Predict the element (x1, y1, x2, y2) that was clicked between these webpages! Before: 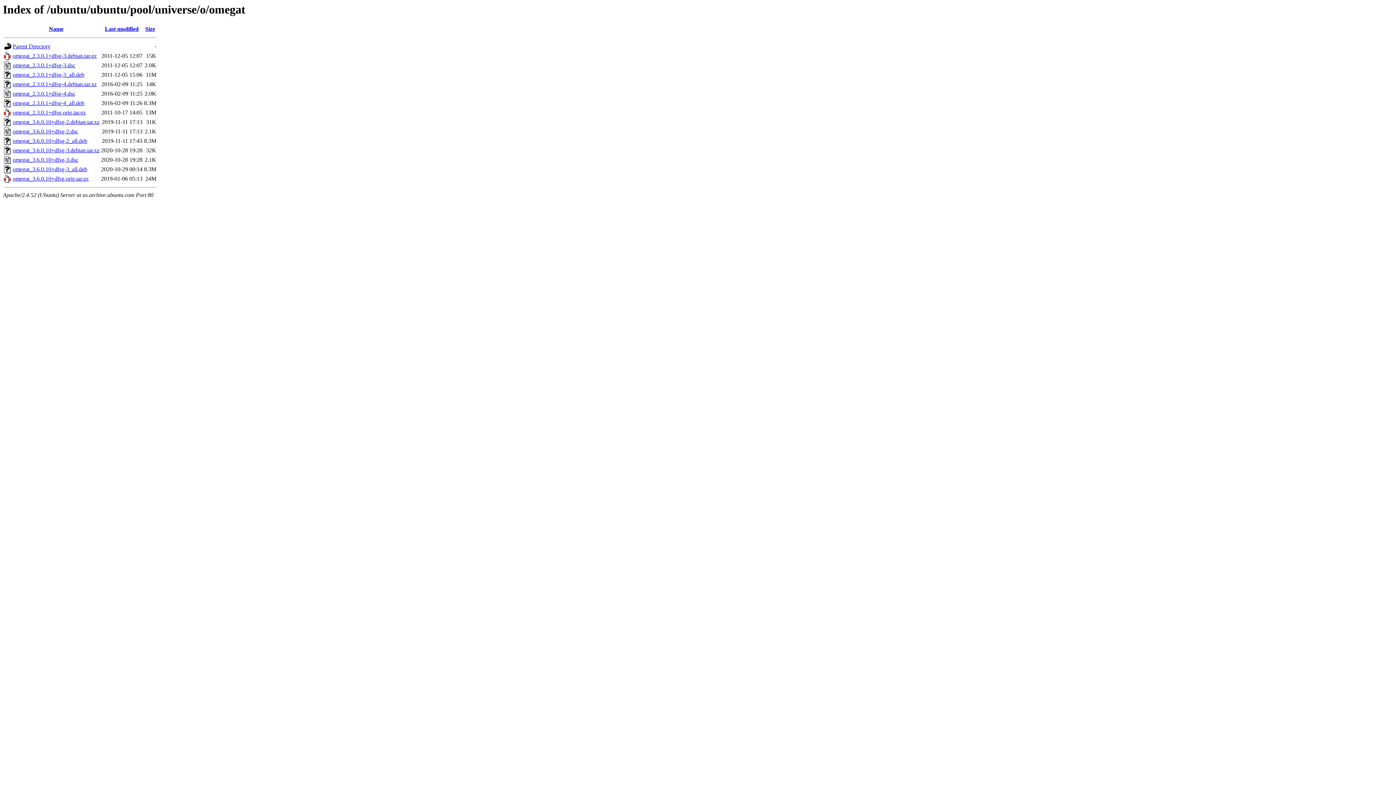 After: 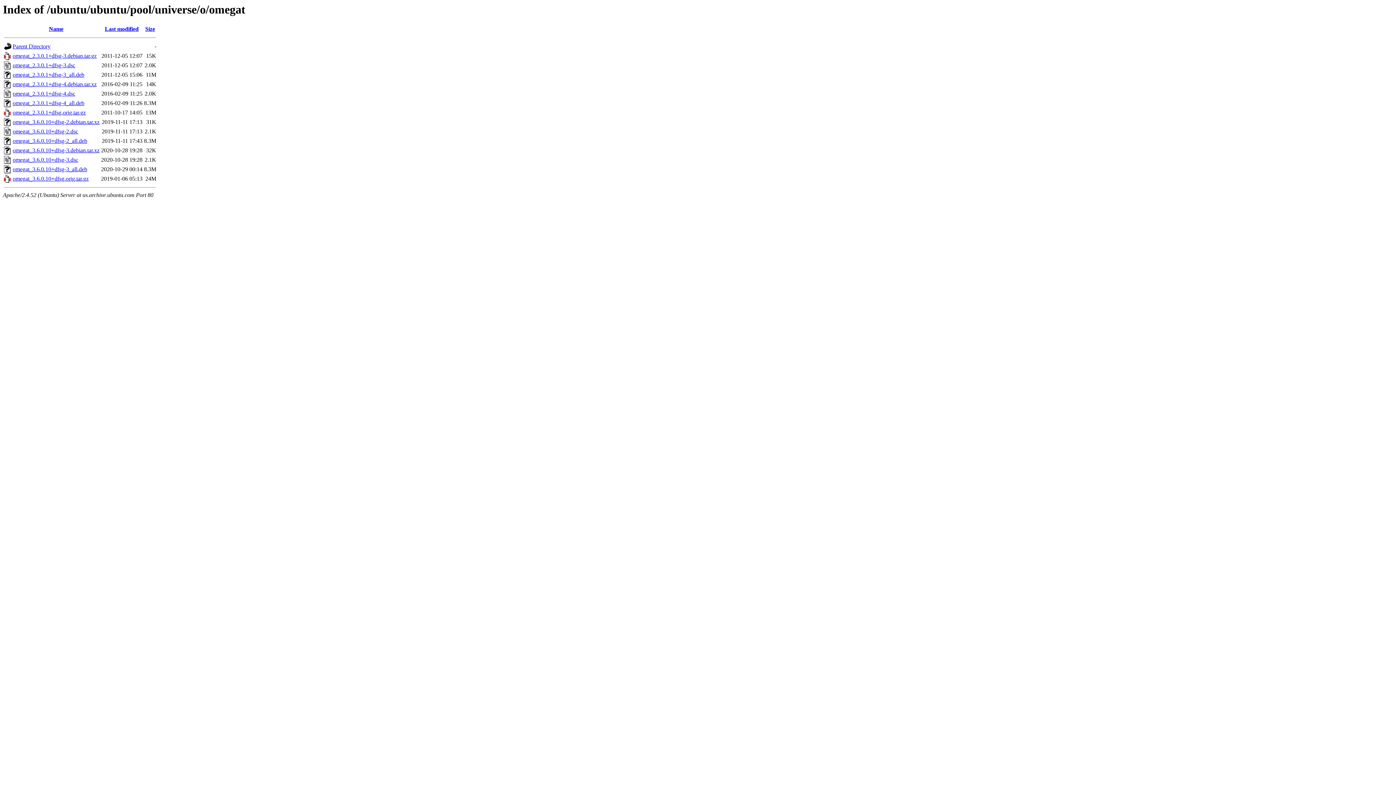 Action: bbox: (12, 81, 96, 87) label: omegat_2.3.0.1+dfsg-4.debian.tar.xz